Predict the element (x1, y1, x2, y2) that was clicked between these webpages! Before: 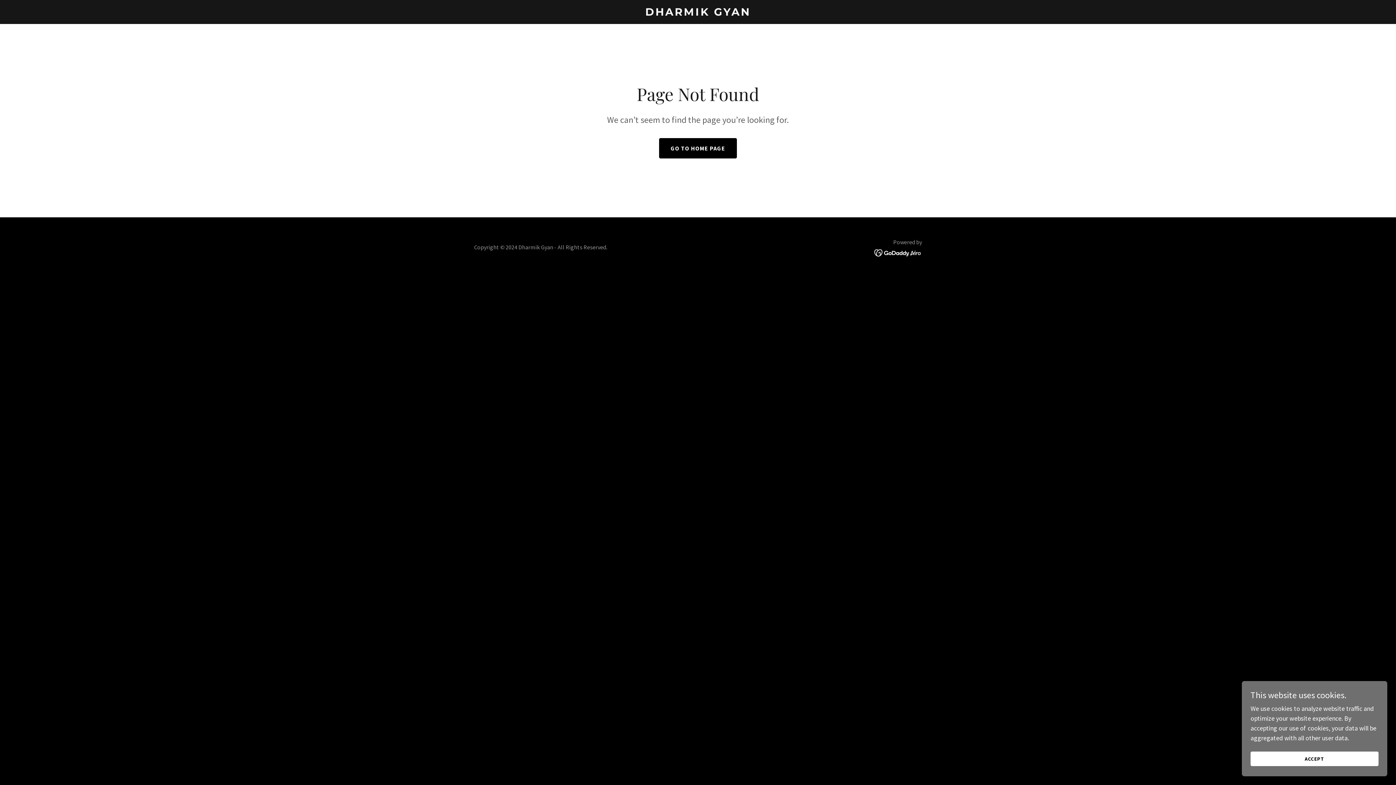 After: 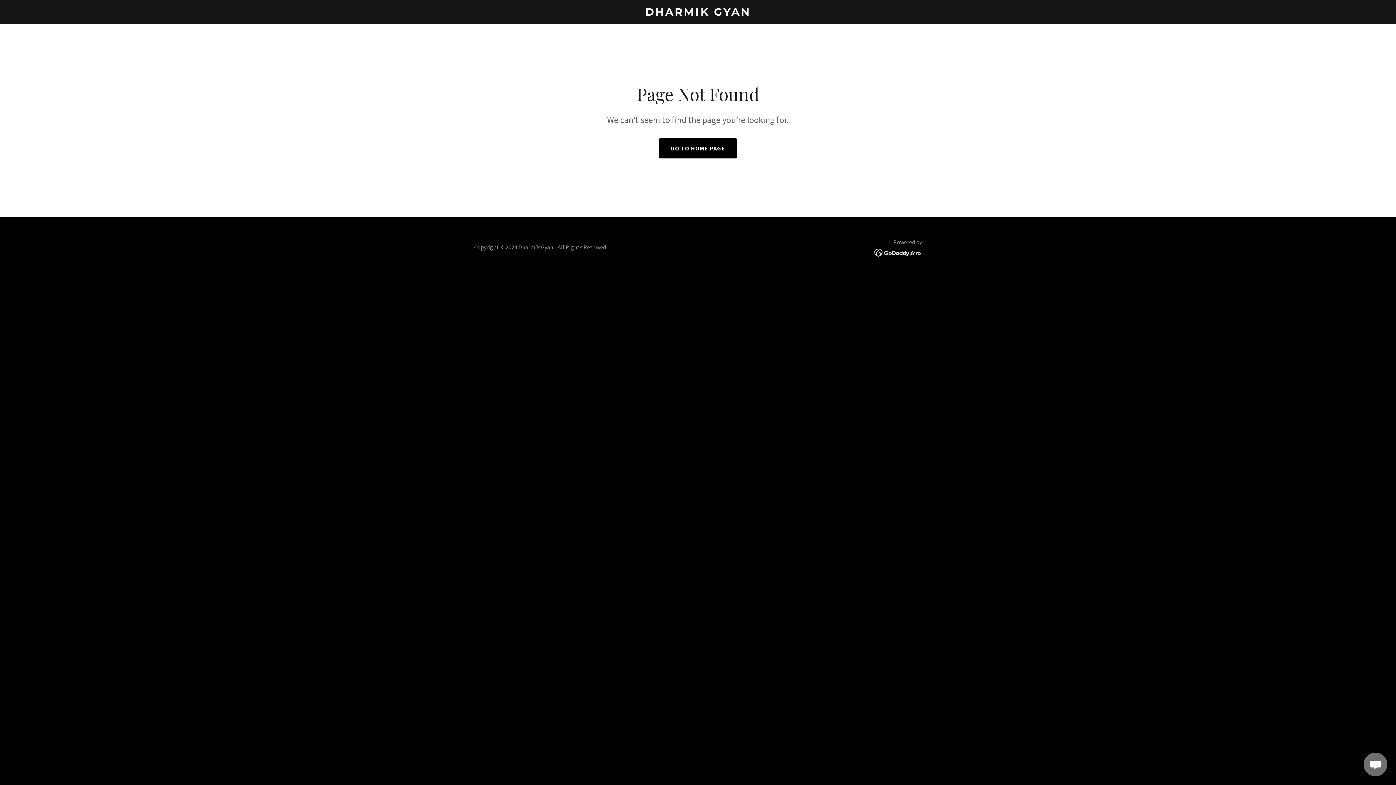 Action: bbox: (1250, 752, 1378, 766) label: ACCEPT